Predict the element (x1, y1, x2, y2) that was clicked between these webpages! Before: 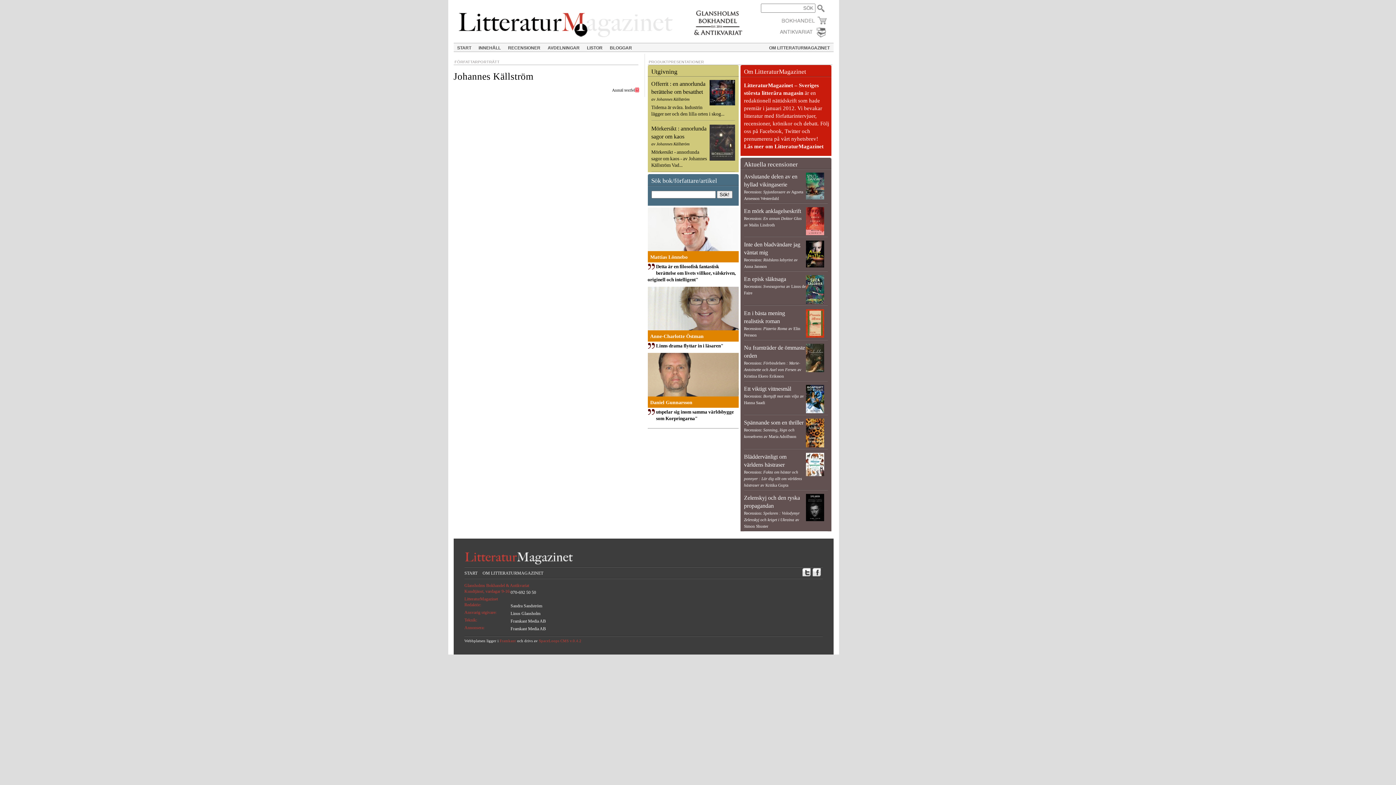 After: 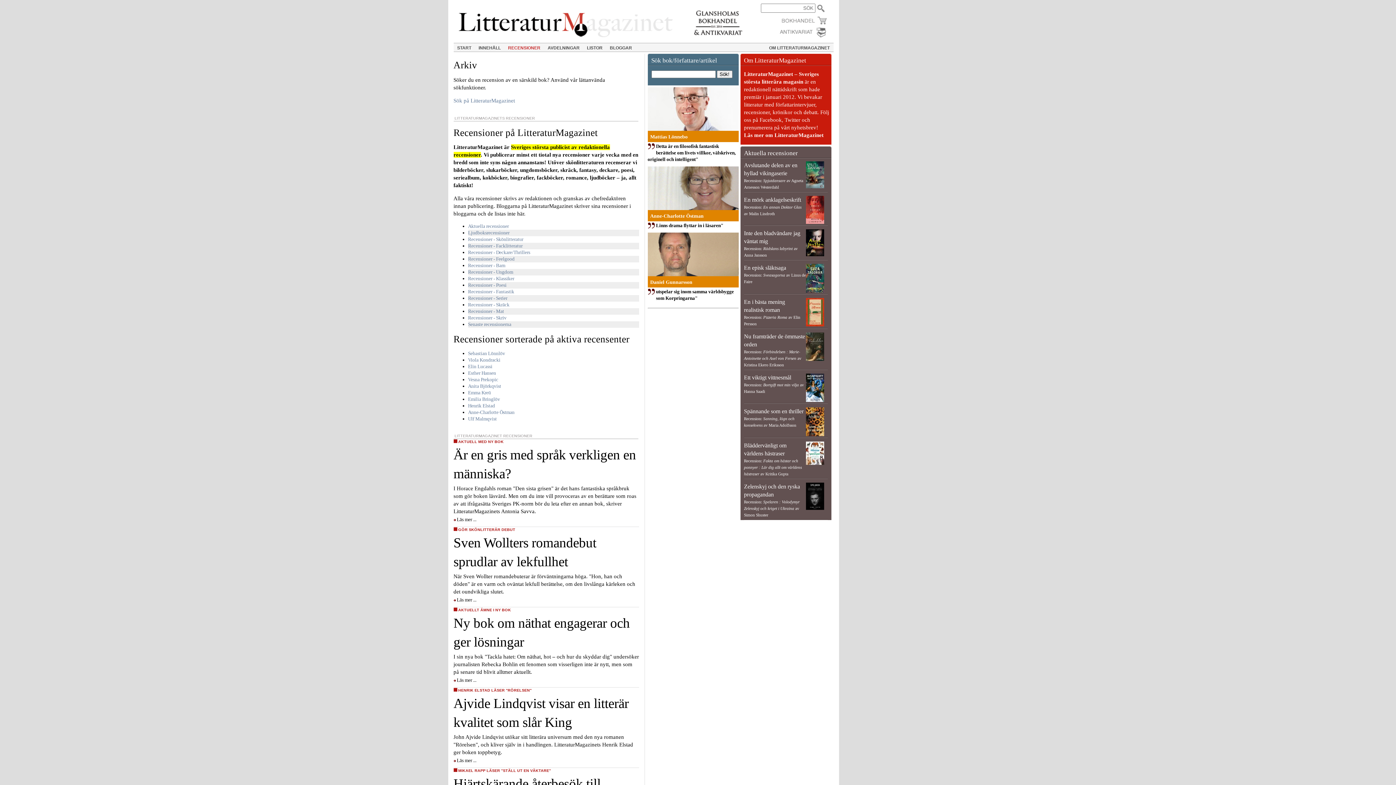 Action: label: RECENSIONER bbox: (504, 43, 544, 53)